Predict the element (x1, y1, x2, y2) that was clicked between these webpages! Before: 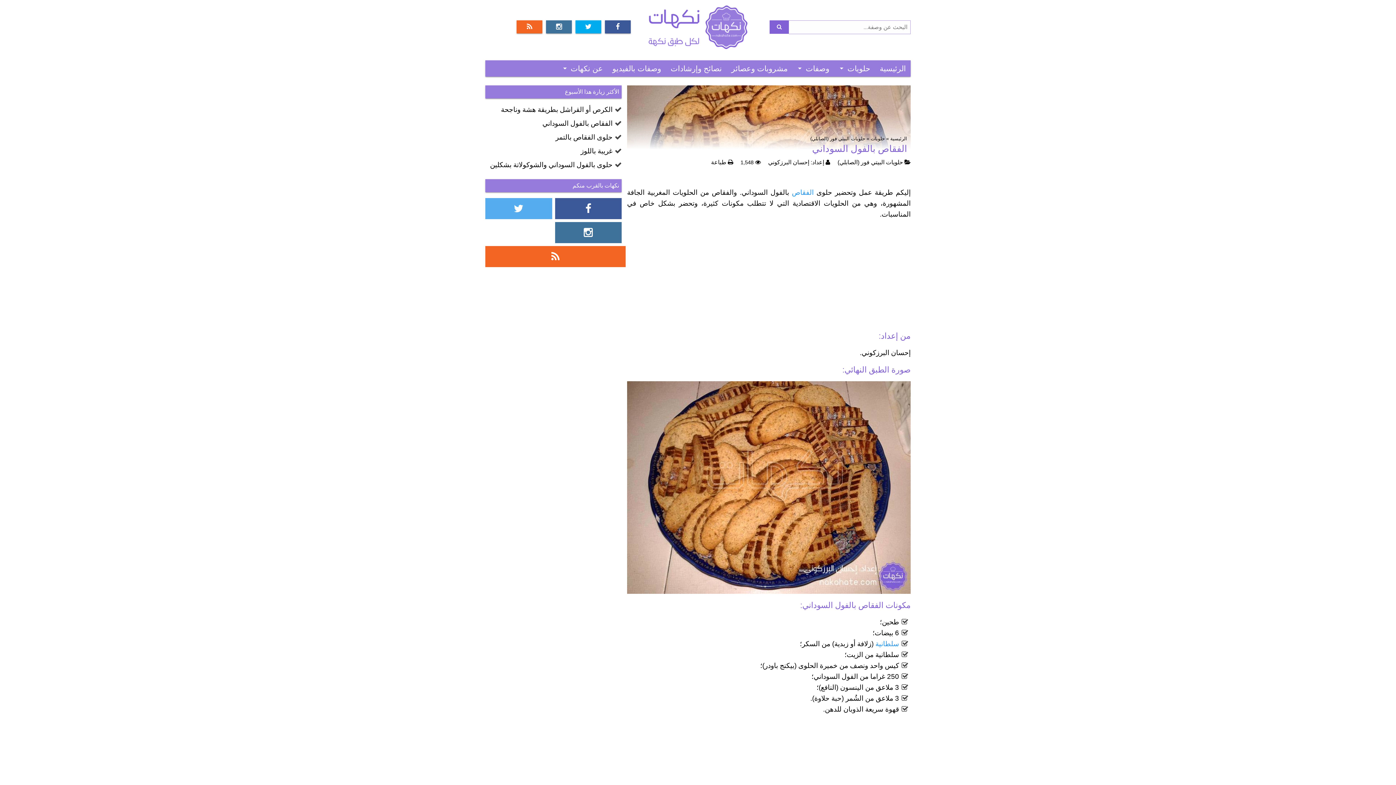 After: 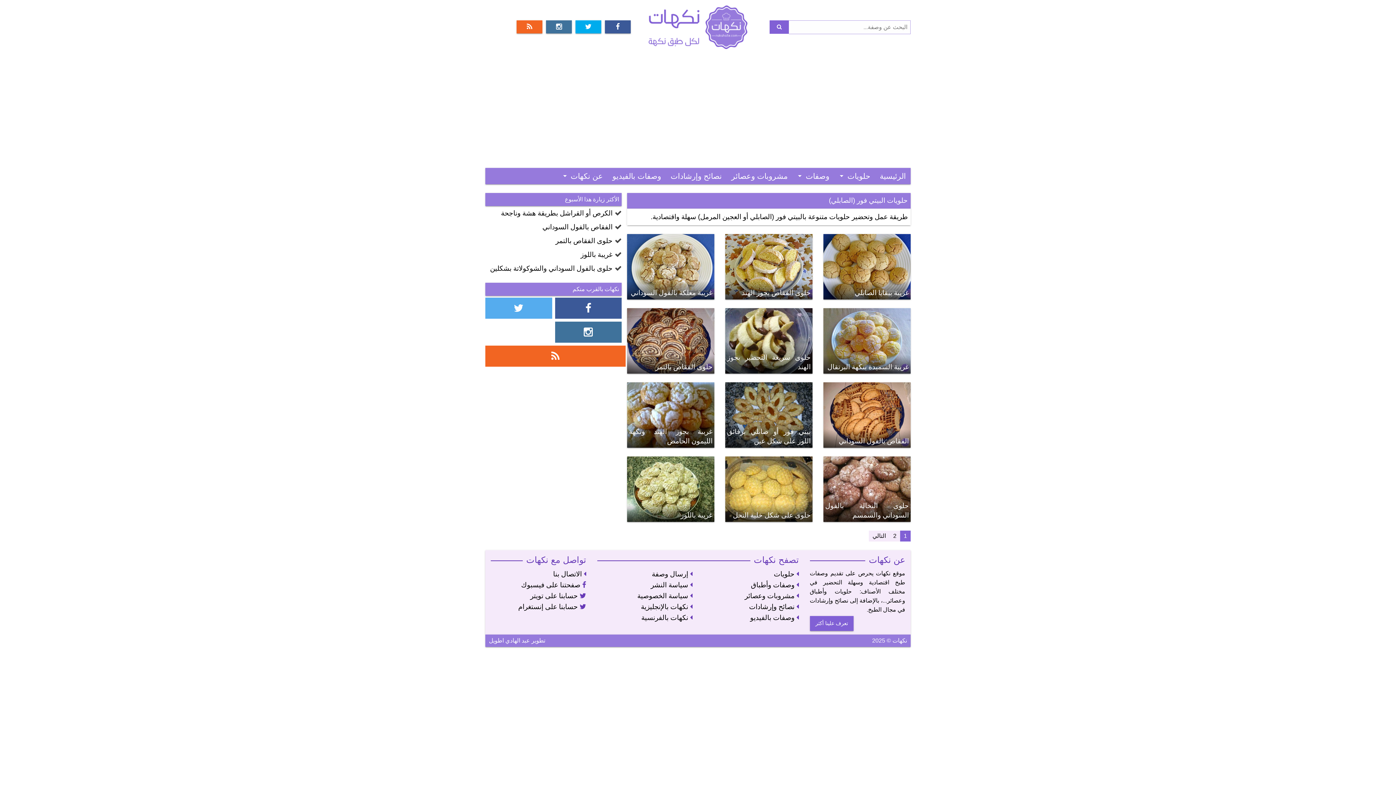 Action: bbox: (837, 159, 903, 165) label: حلويات البيتي فور (الصابلي)